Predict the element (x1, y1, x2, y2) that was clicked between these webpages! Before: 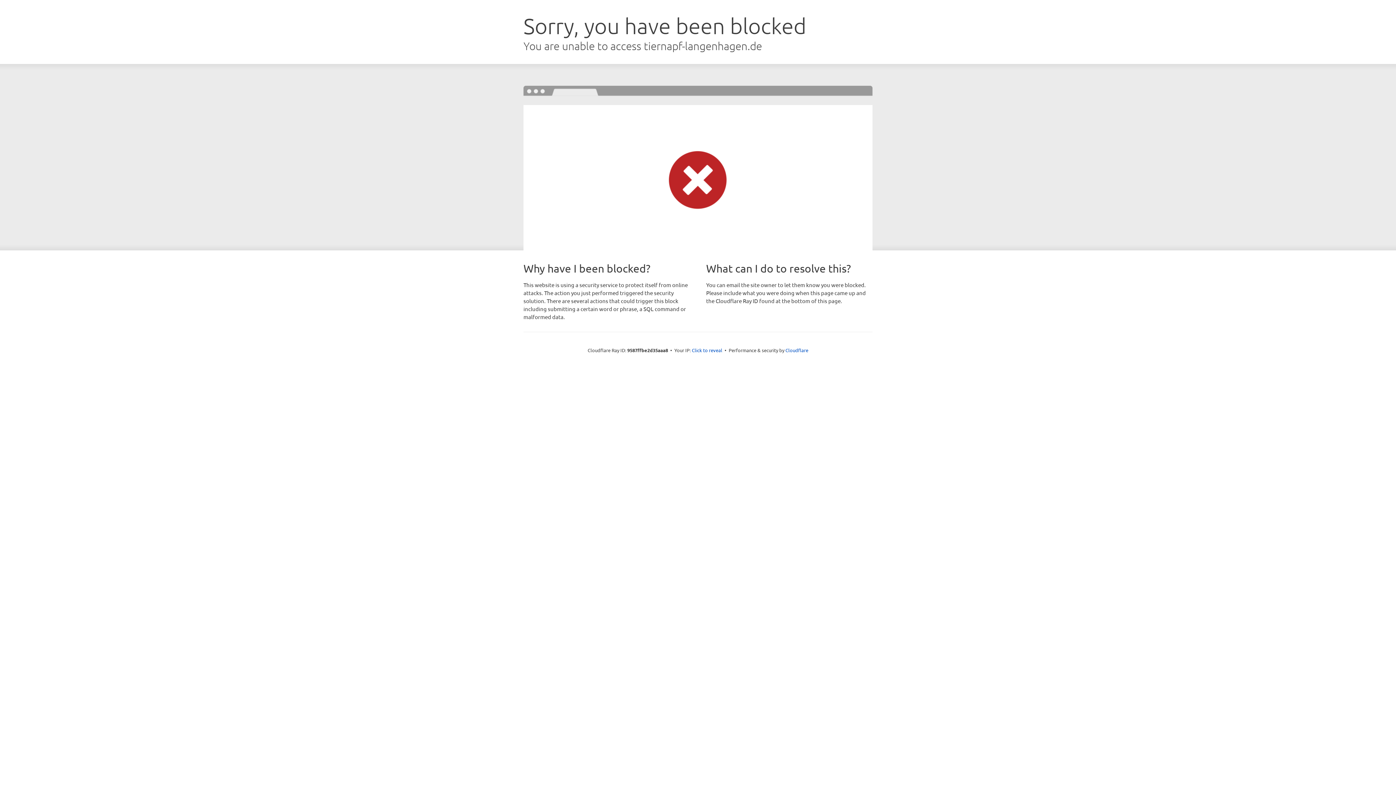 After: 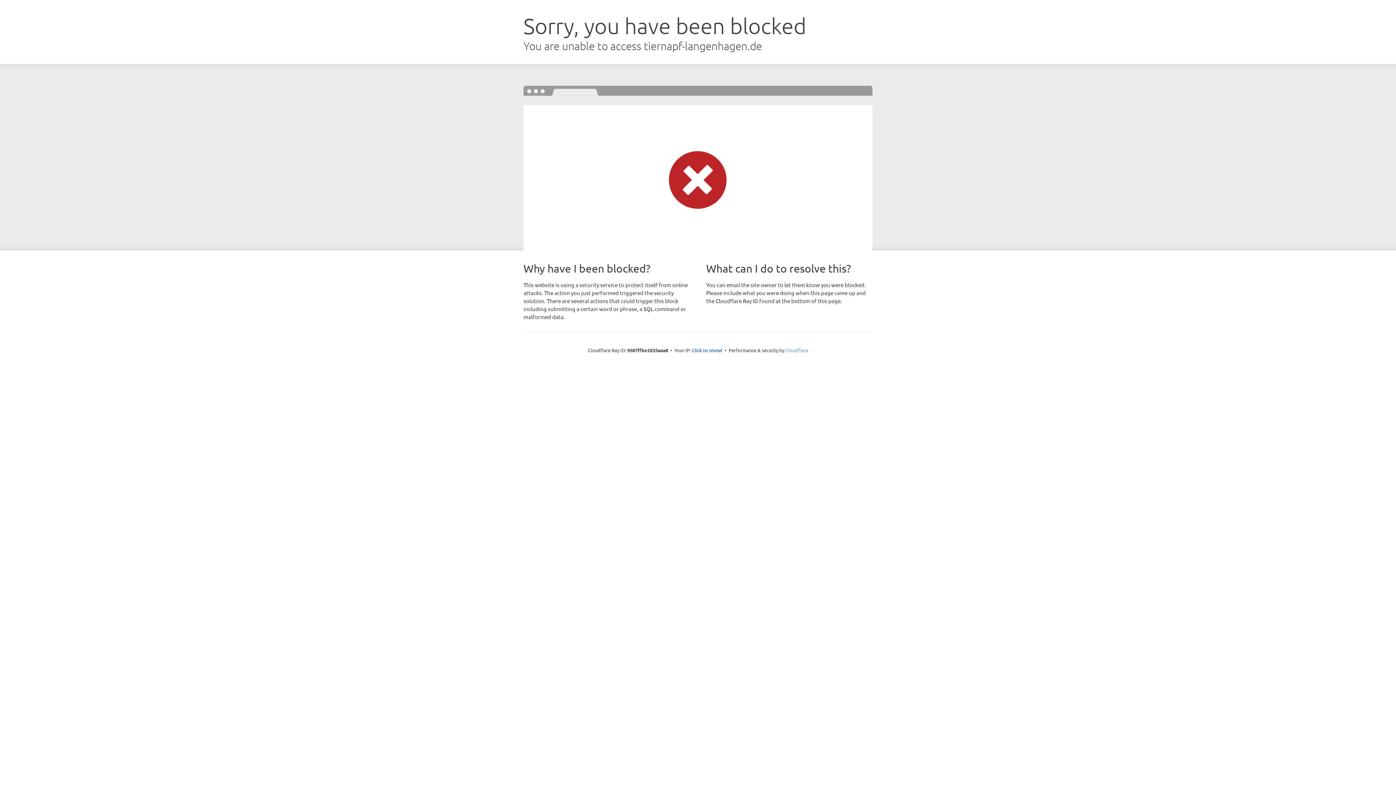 Action: bbox: (785, 347, 808, 353) label: Cloudflare